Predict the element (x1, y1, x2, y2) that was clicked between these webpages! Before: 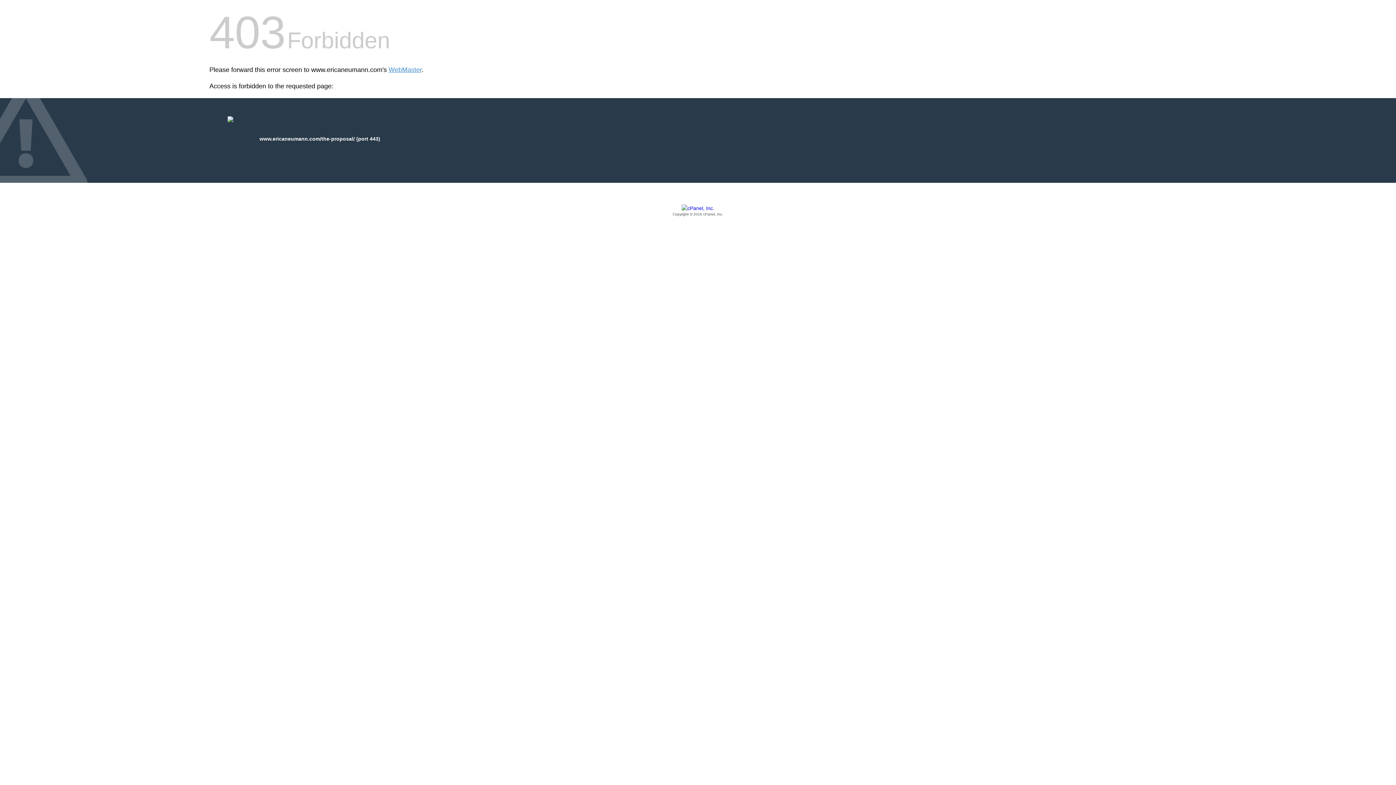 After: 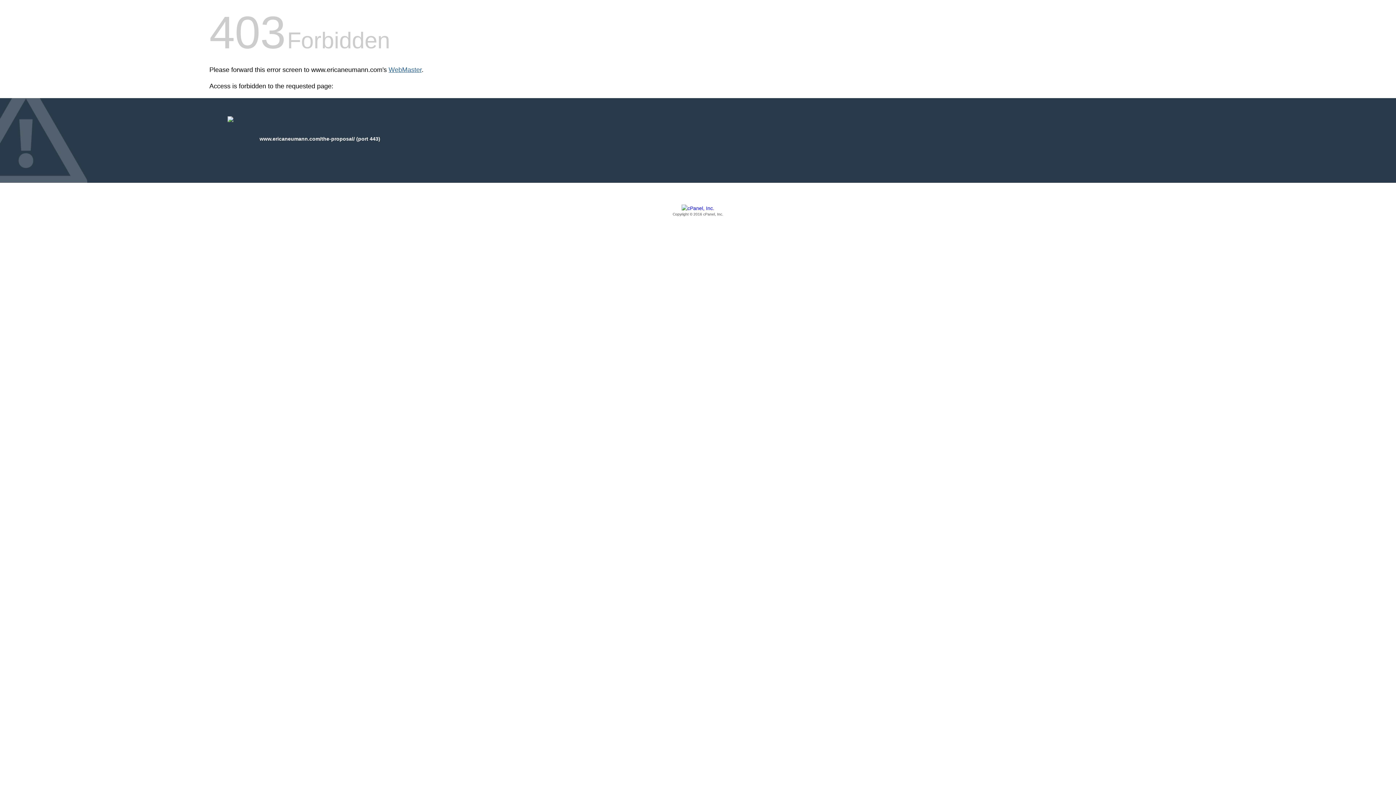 Action: bbox: (388, 66, 421, 73) label: WebMaster